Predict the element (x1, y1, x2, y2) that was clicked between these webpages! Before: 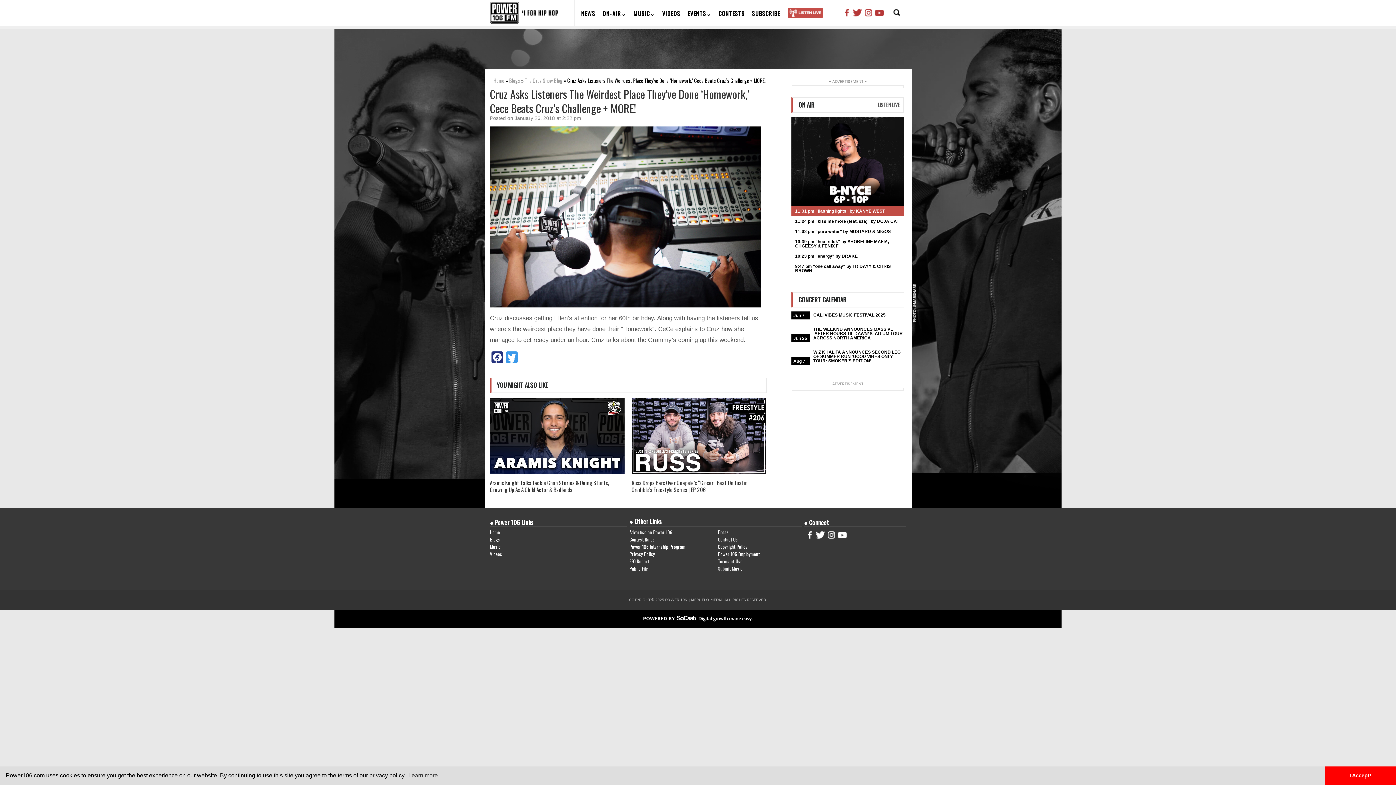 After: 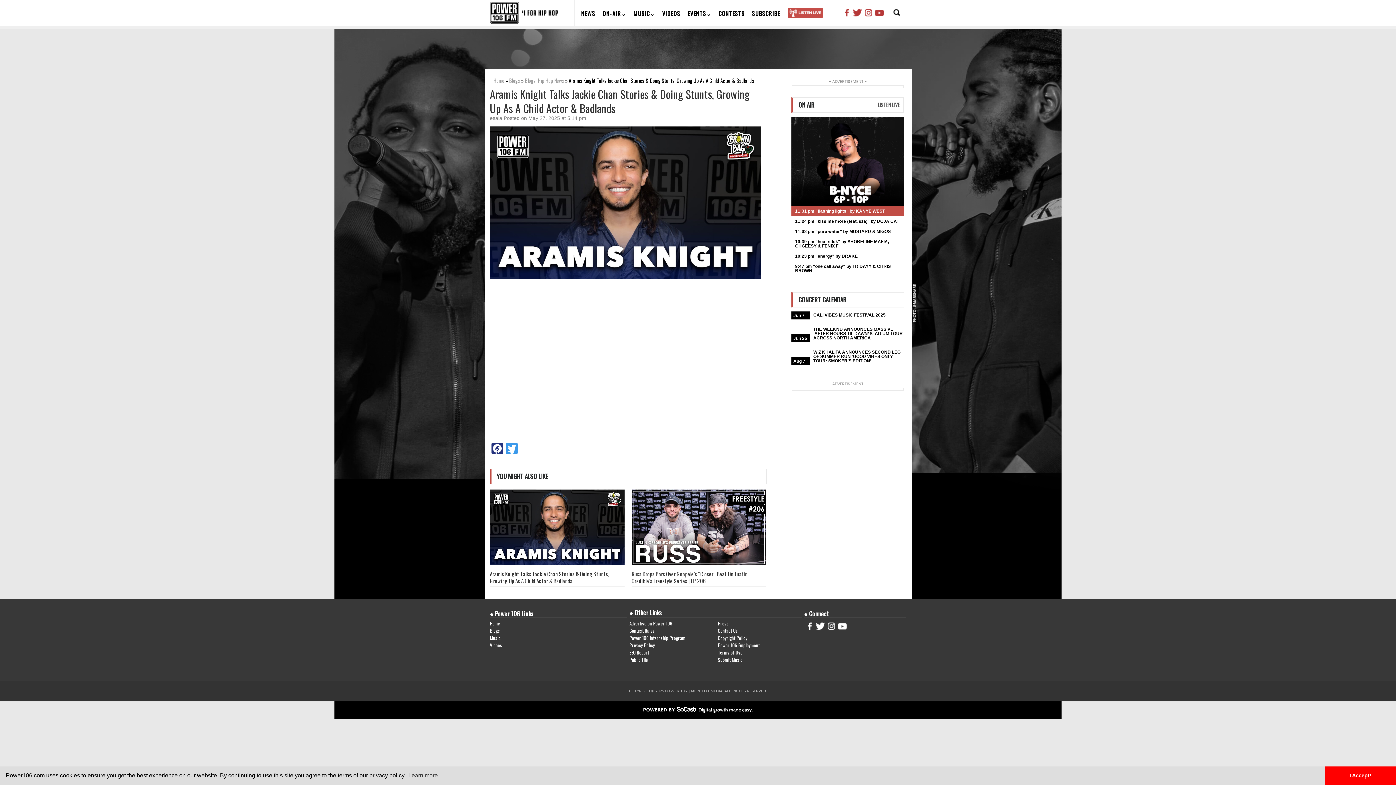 Action: bbox: (490, 398, 624, 474)